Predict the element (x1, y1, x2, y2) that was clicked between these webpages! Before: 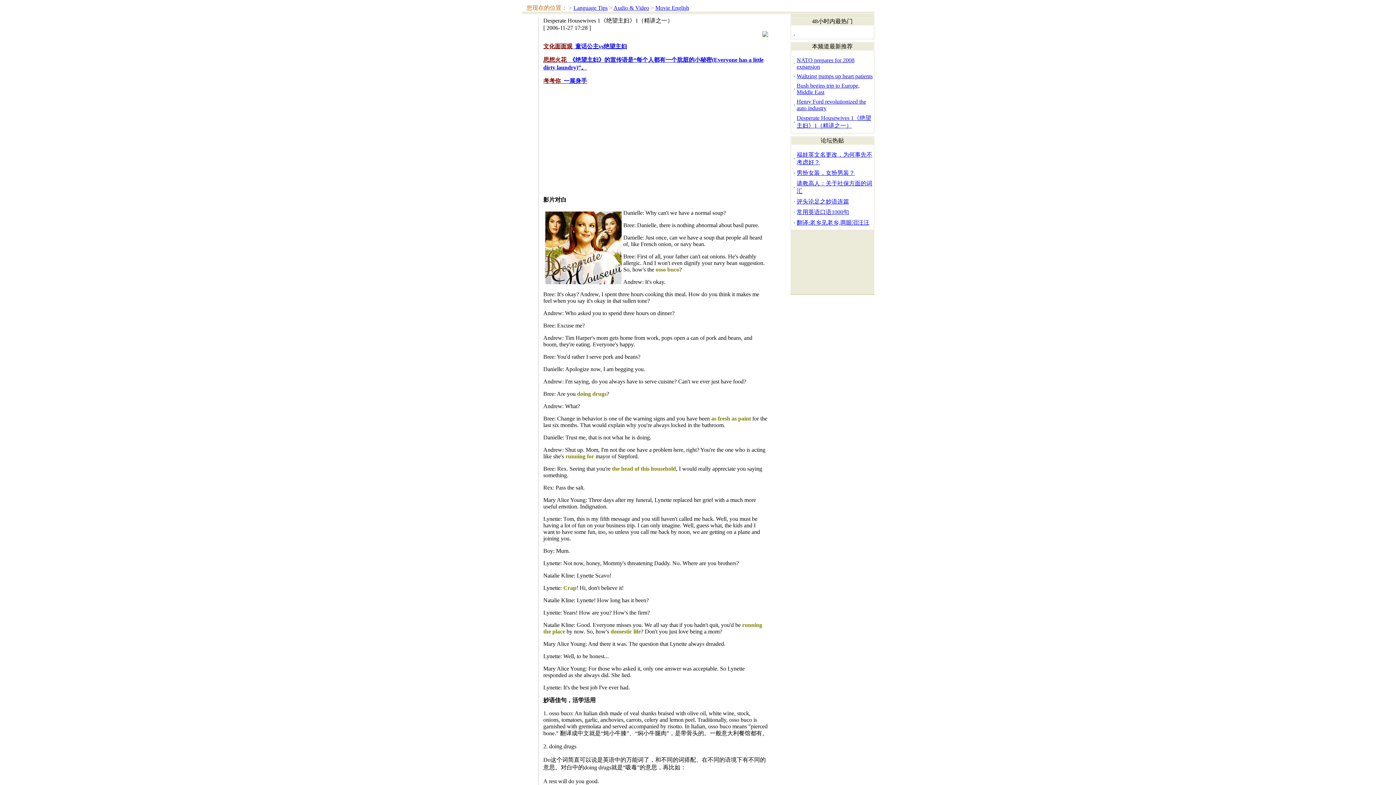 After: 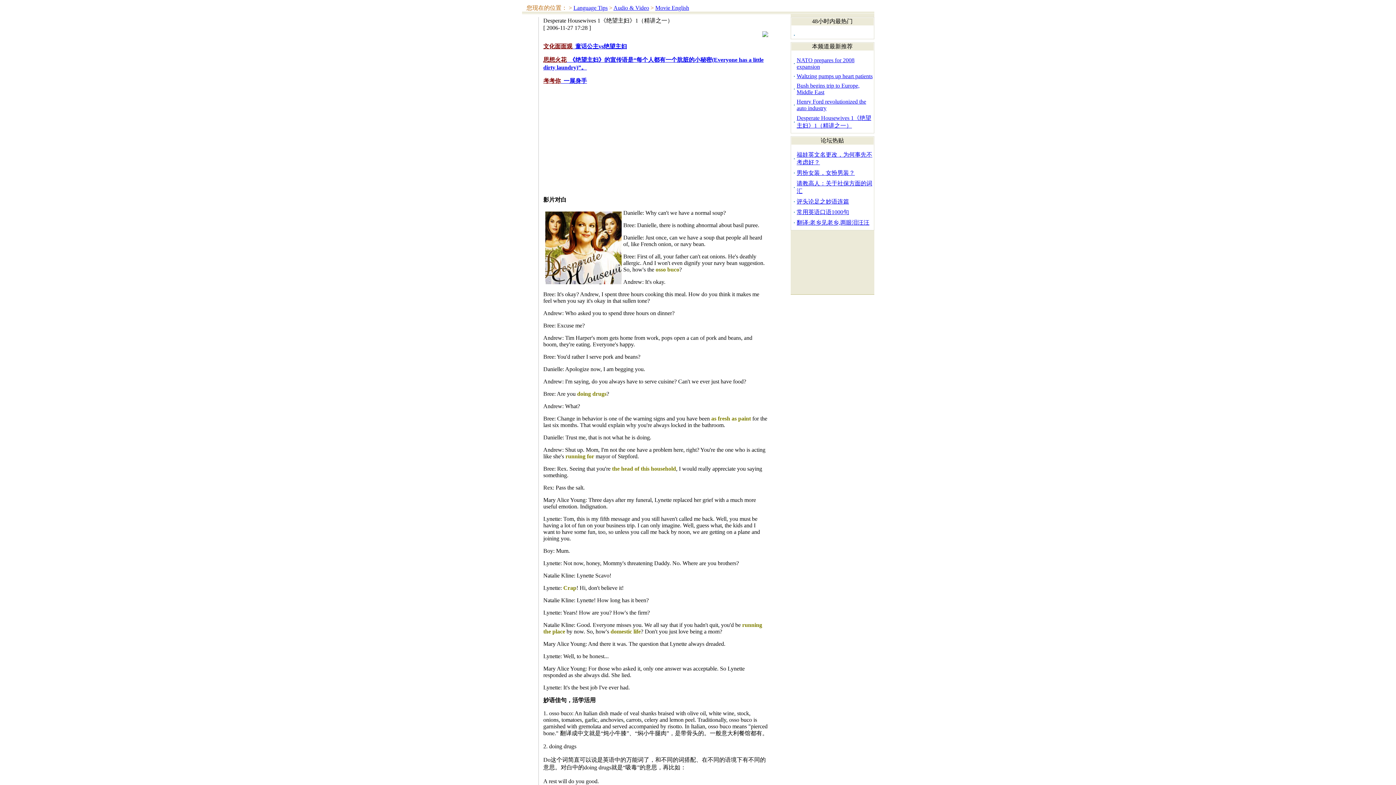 Action: label: 评头论足之妙语连篇 bbox: (796, 198, 849, 204)